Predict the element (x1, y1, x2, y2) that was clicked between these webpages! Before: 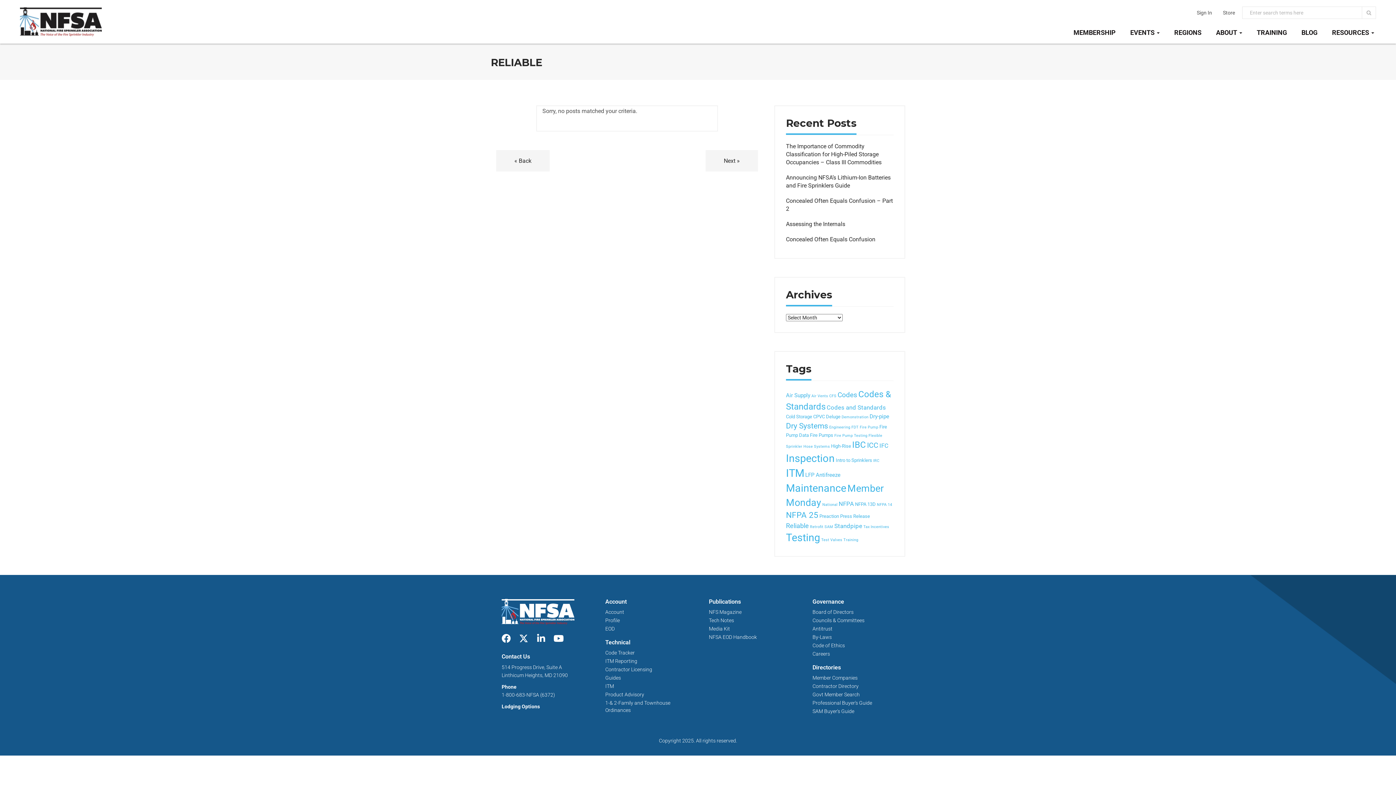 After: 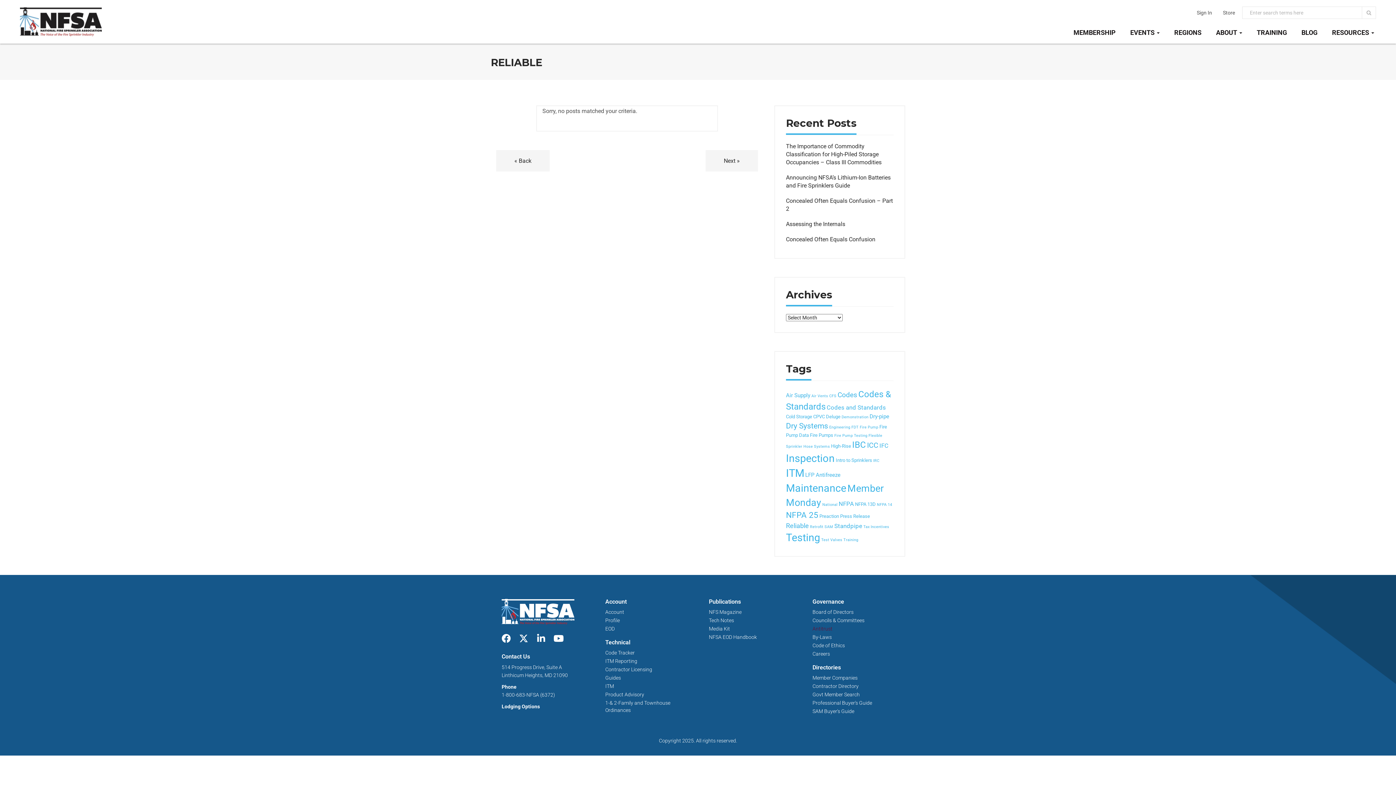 Action: bbox: (812, 625, 894, 632) label: Antitrust